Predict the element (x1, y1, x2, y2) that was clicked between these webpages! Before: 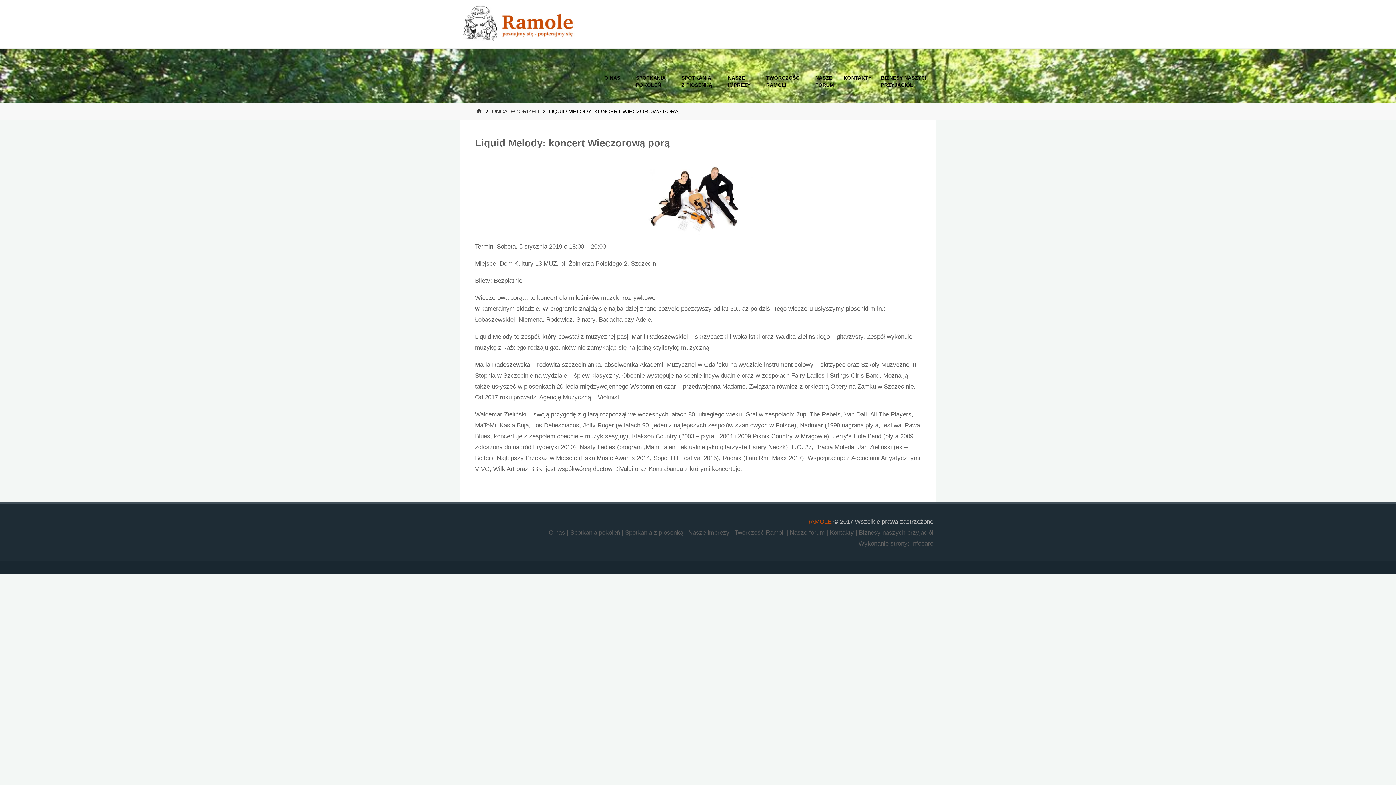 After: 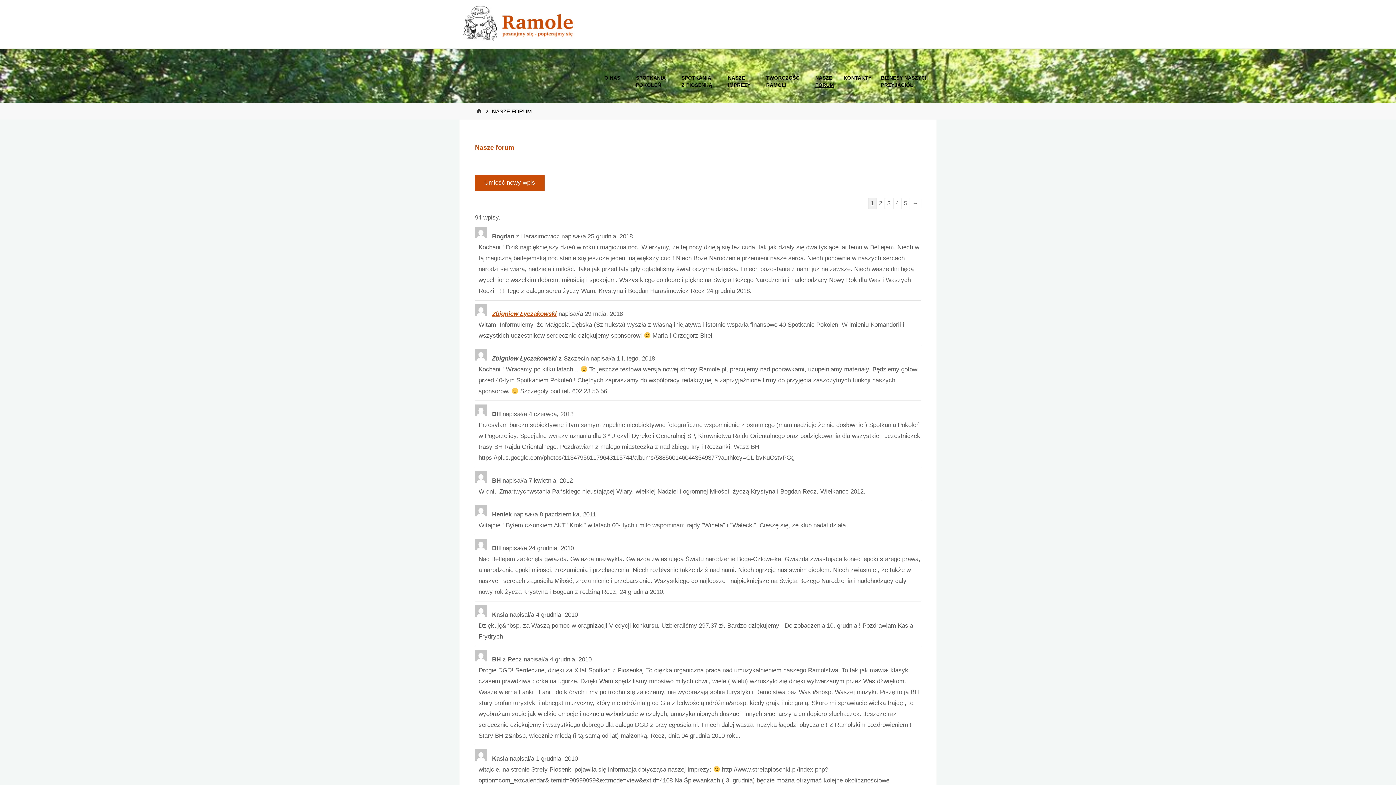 Action: label: NASZE
FORUM bbox: (810, 54, 839, 101)